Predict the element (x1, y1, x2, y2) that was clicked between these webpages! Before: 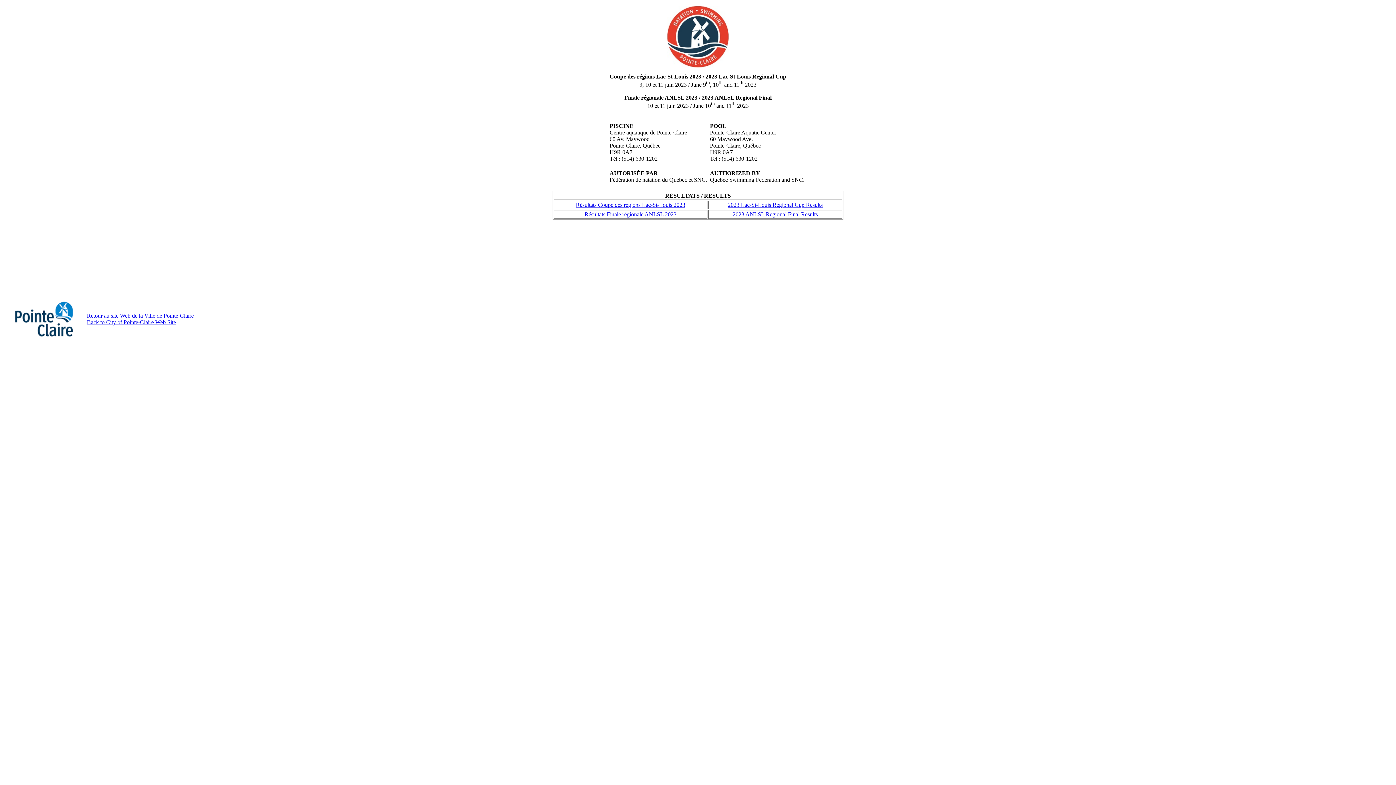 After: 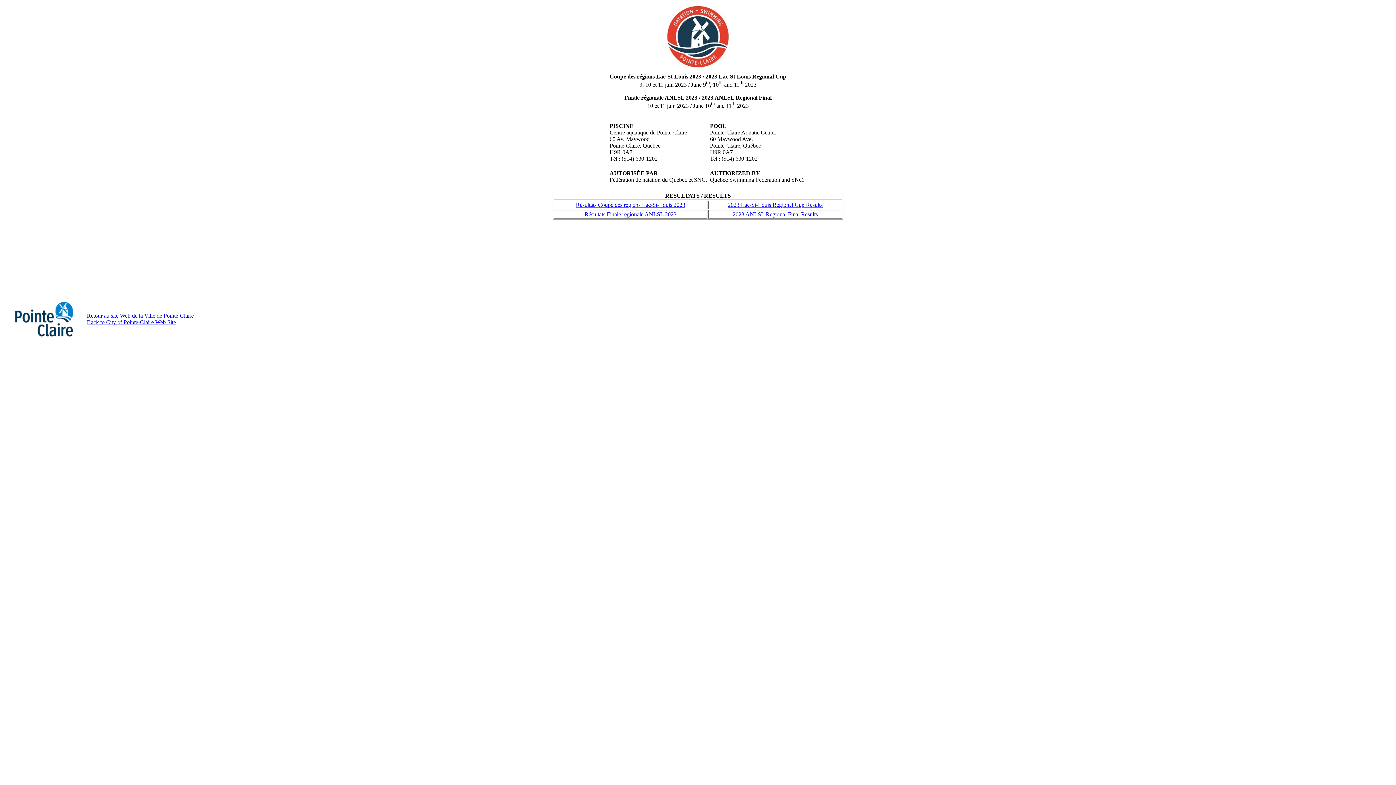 Action: bbox: (728, 201, 822, 207) label: 2023 Lac-St-Louis Regional Cup Results